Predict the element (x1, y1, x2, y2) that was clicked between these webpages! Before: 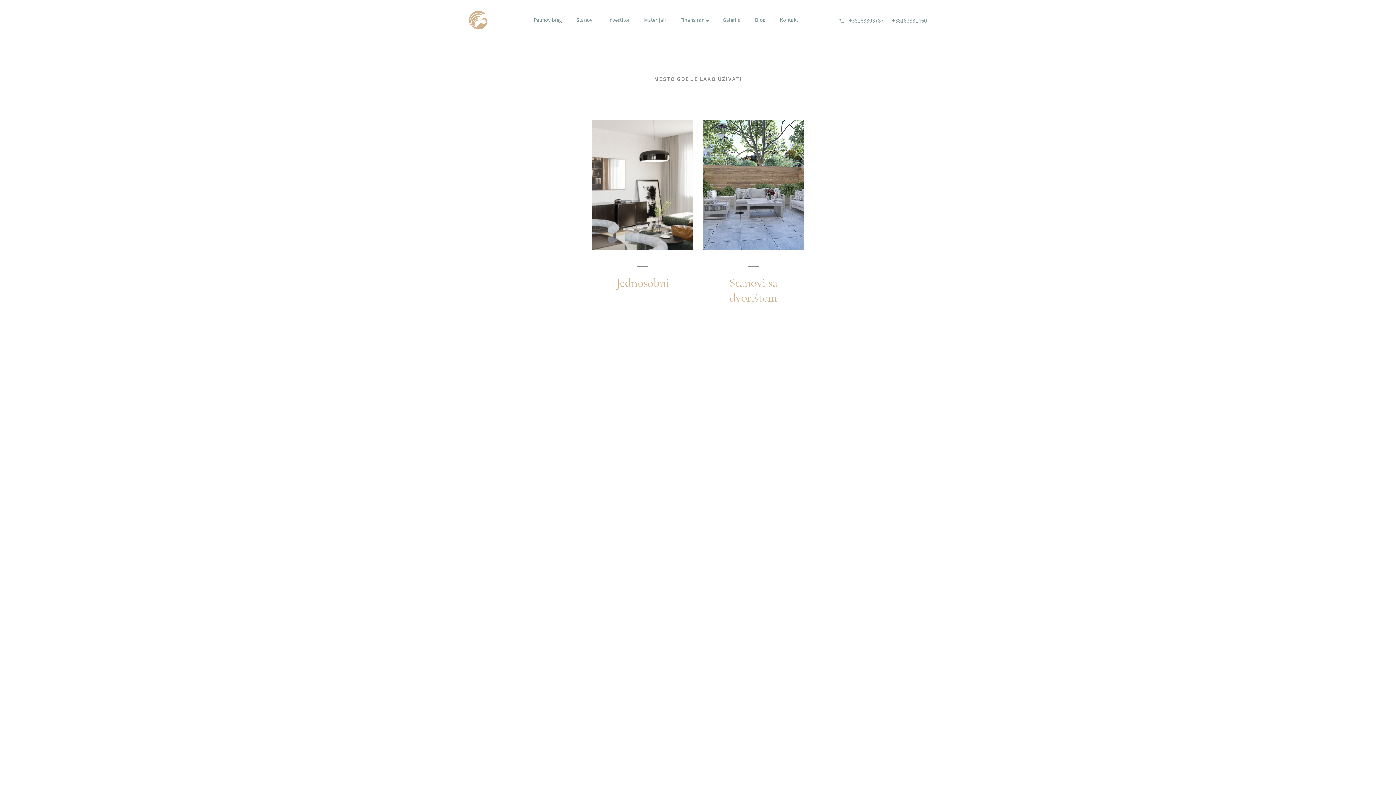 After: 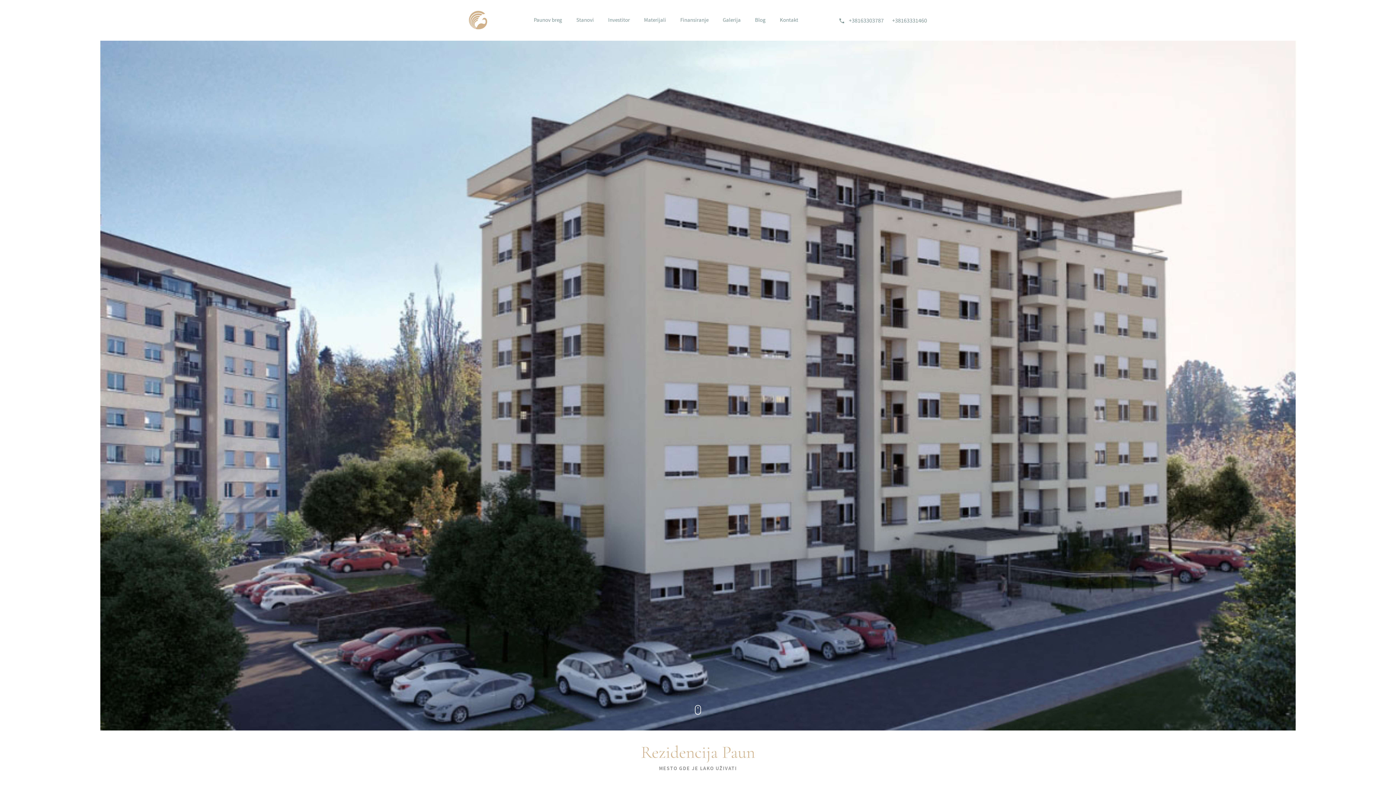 Action: bbox: (466, 8, 489, 31)